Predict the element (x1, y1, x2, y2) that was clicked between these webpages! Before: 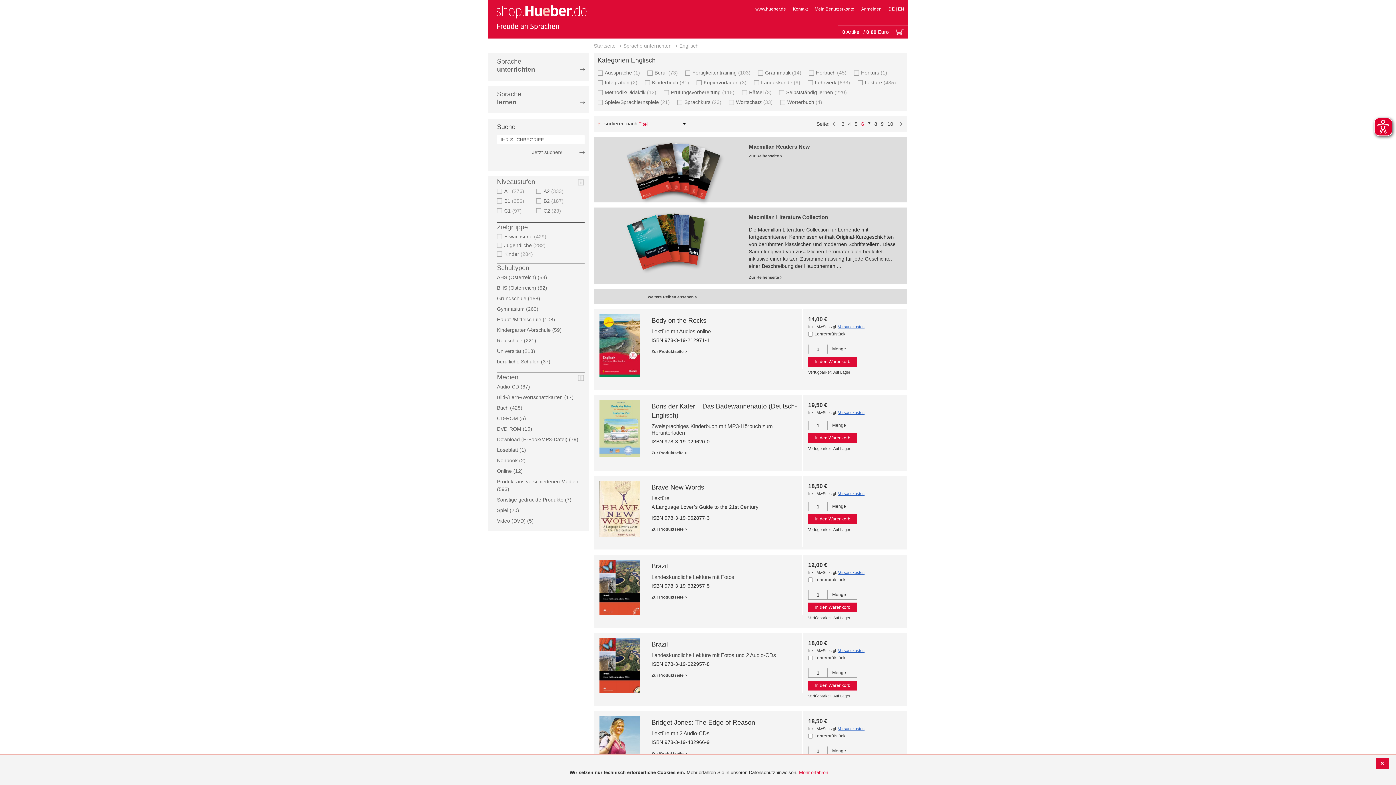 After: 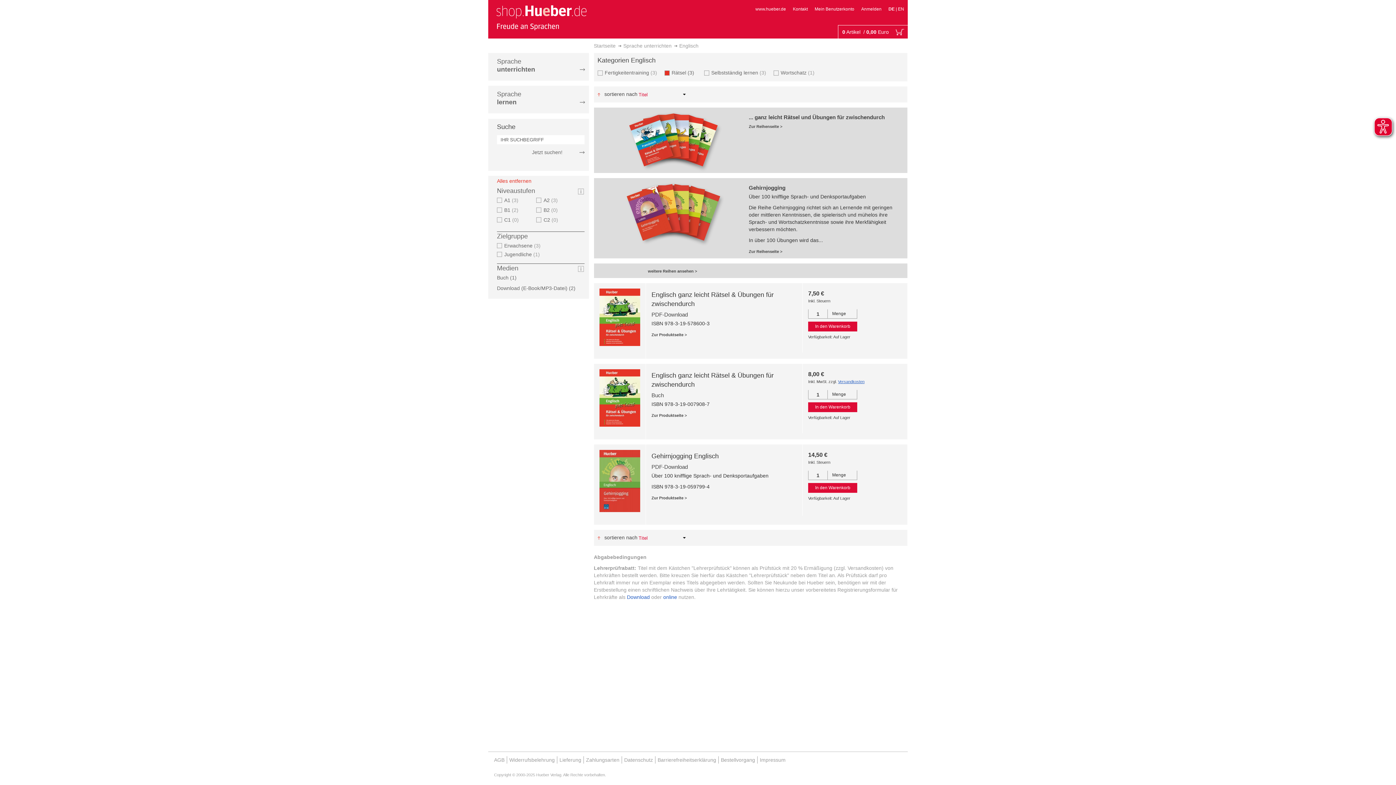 Action: label: Rätsel 3
items bbox: (742, 89, 773, 96)